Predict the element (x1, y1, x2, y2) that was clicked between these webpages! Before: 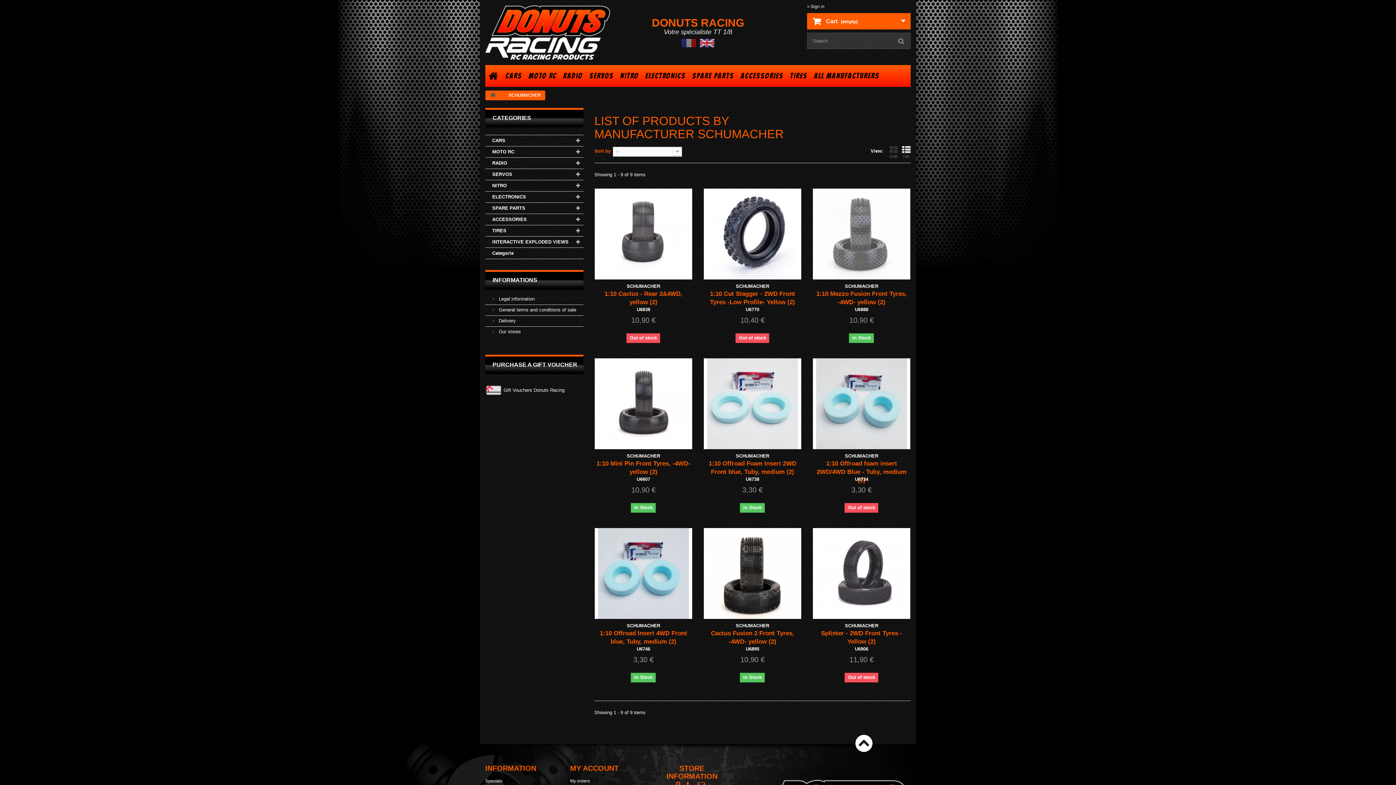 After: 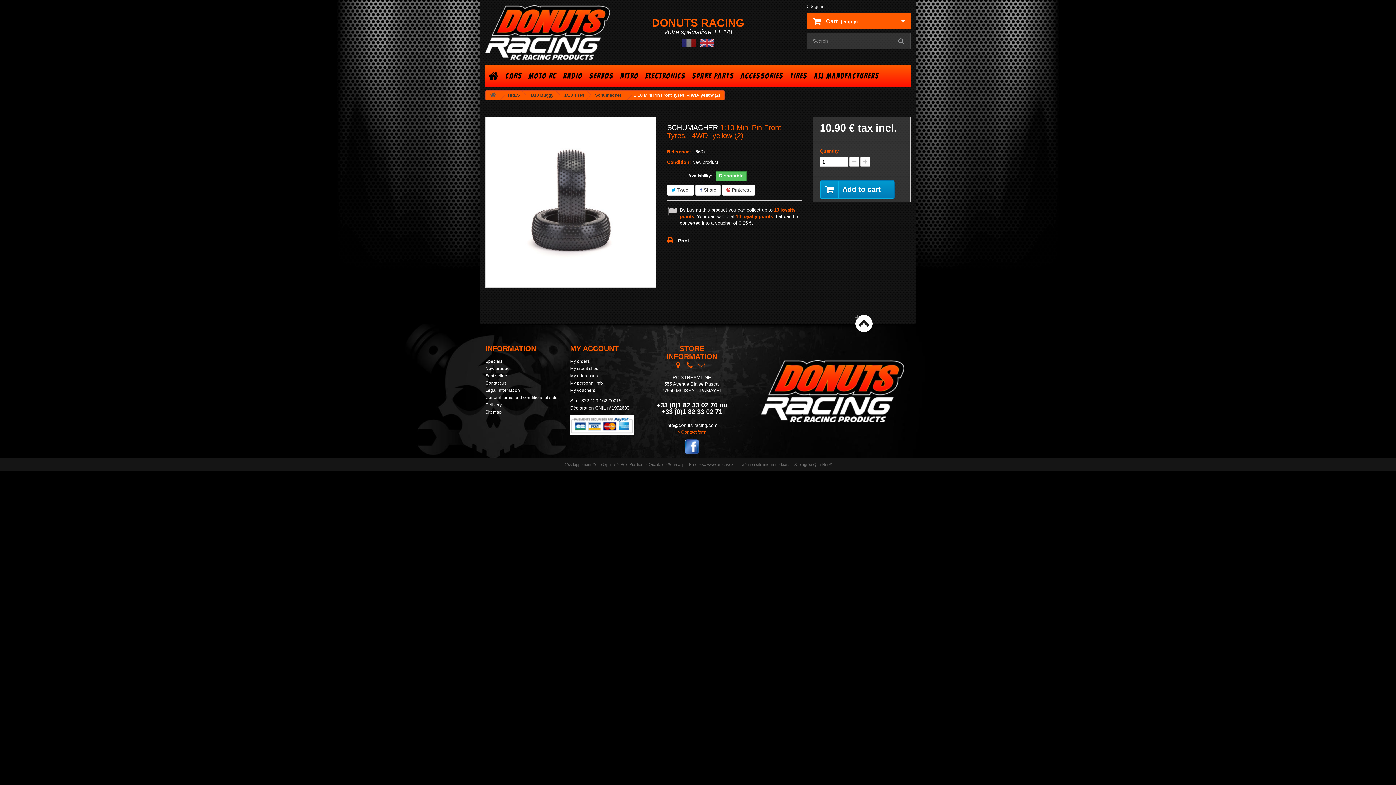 Action: bbox: (594, 358, 692, 449)